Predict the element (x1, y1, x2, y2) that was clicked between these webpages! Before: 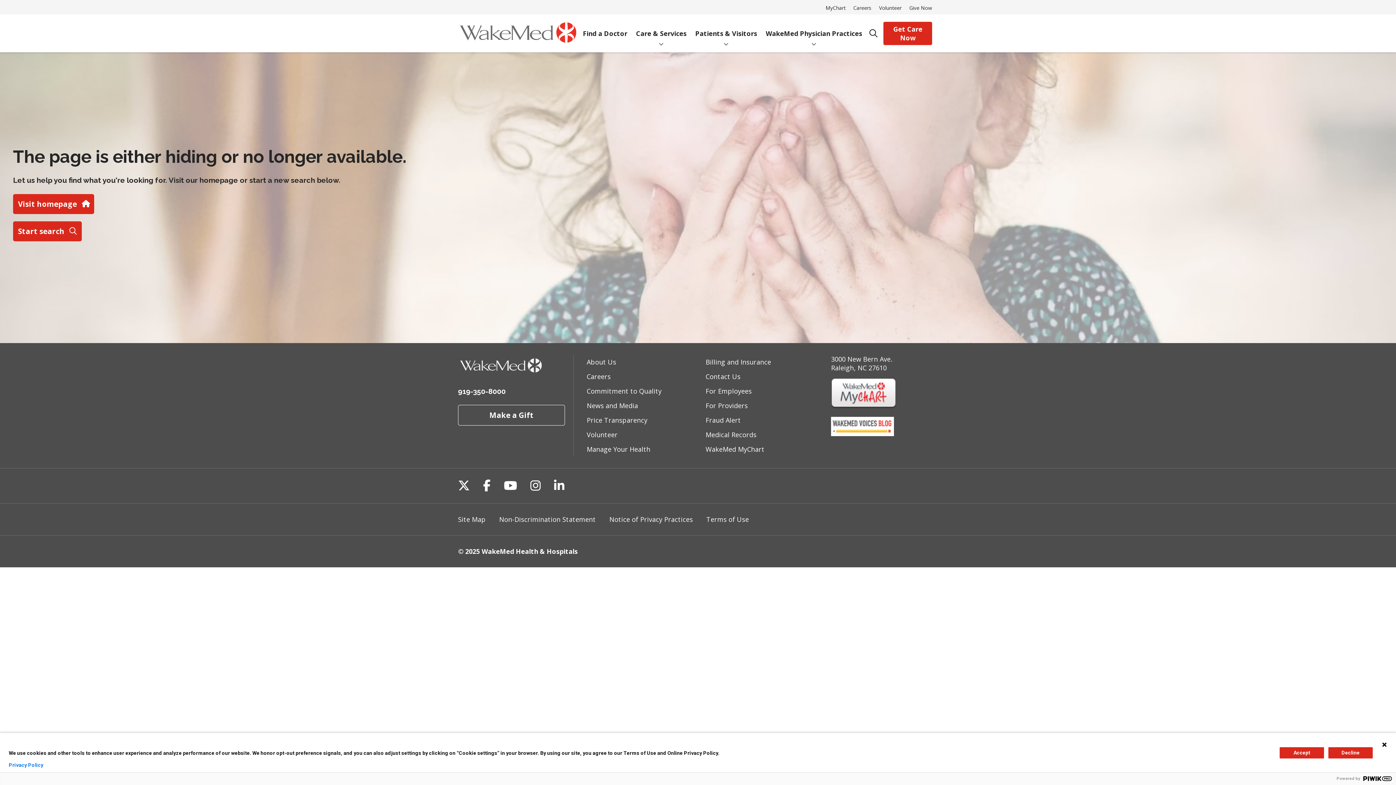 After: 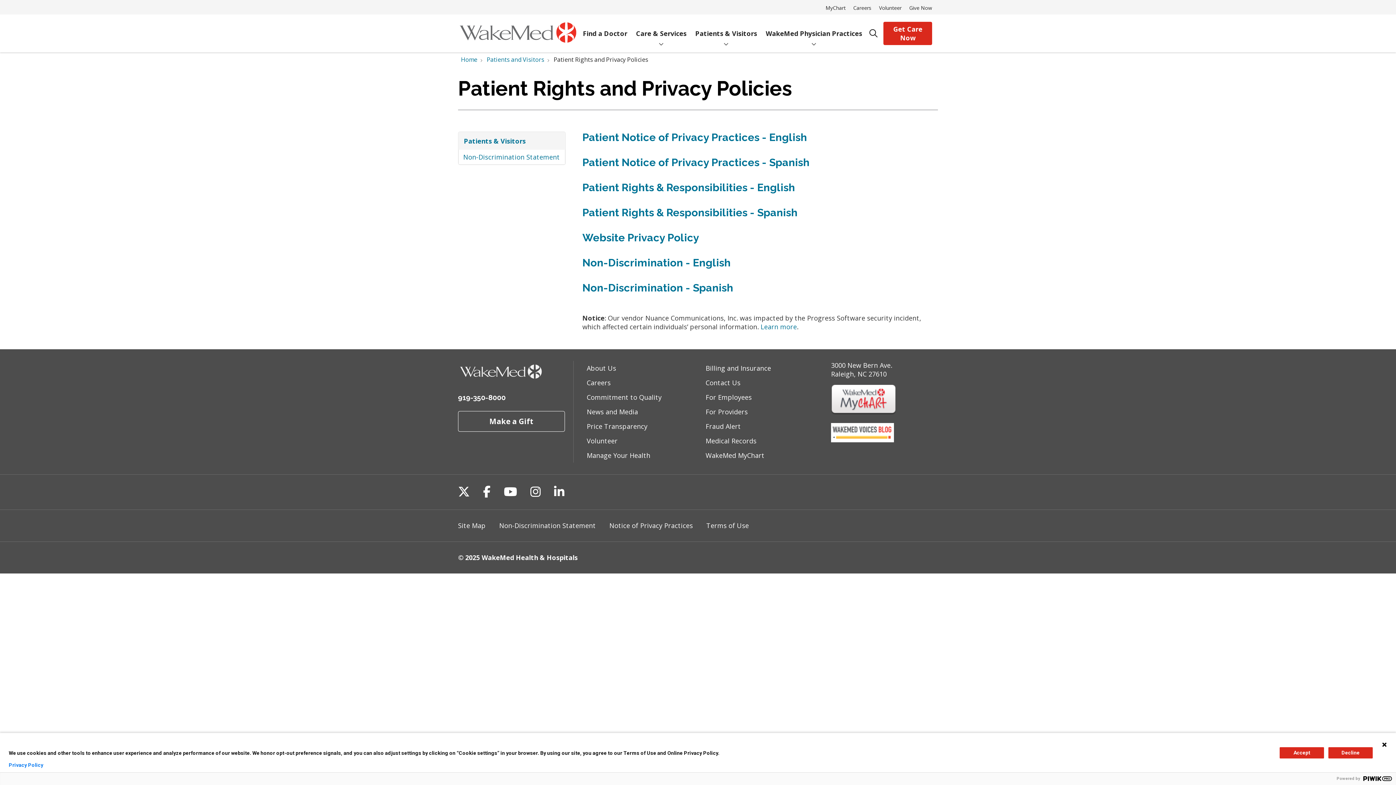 Action: label: Notice of Privacy Practices bbox: (609, 515, 693, 524)